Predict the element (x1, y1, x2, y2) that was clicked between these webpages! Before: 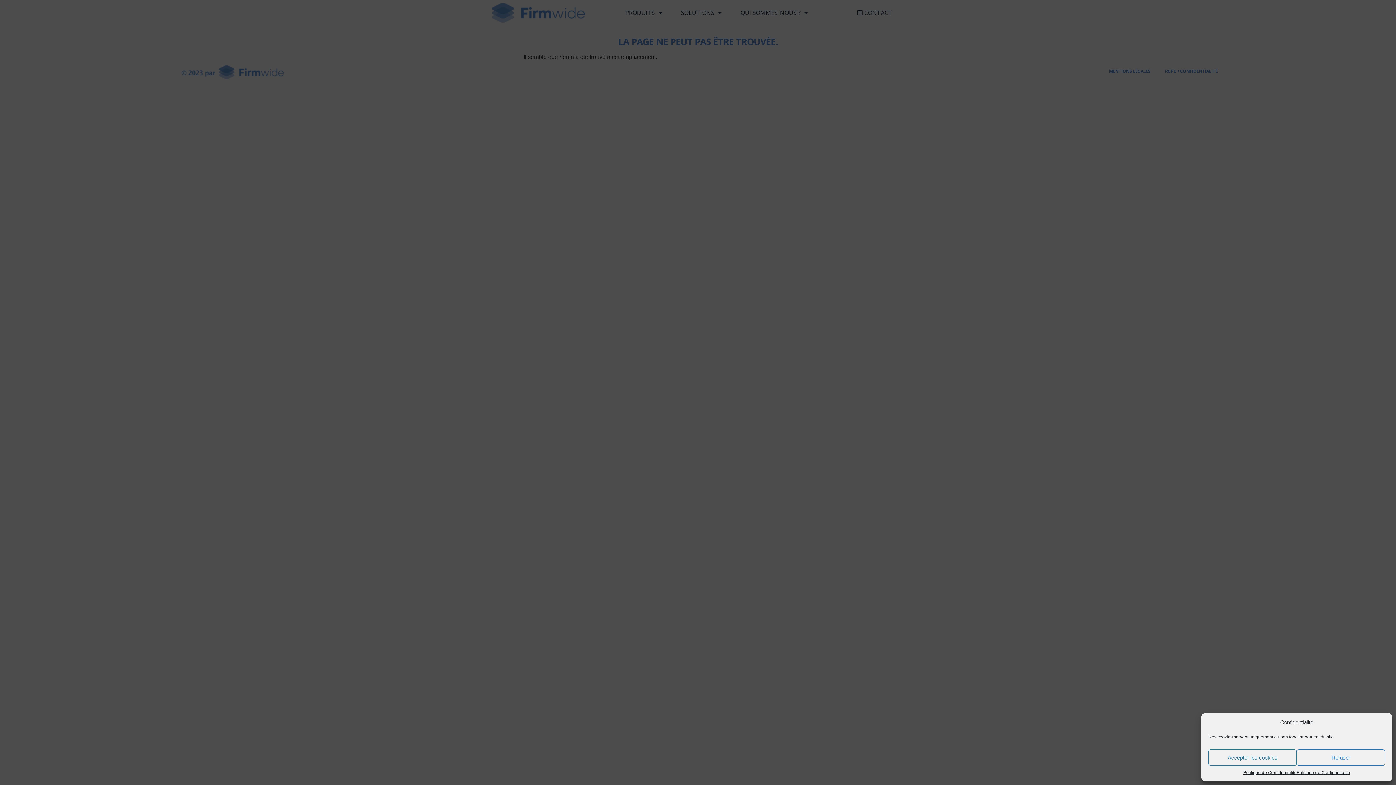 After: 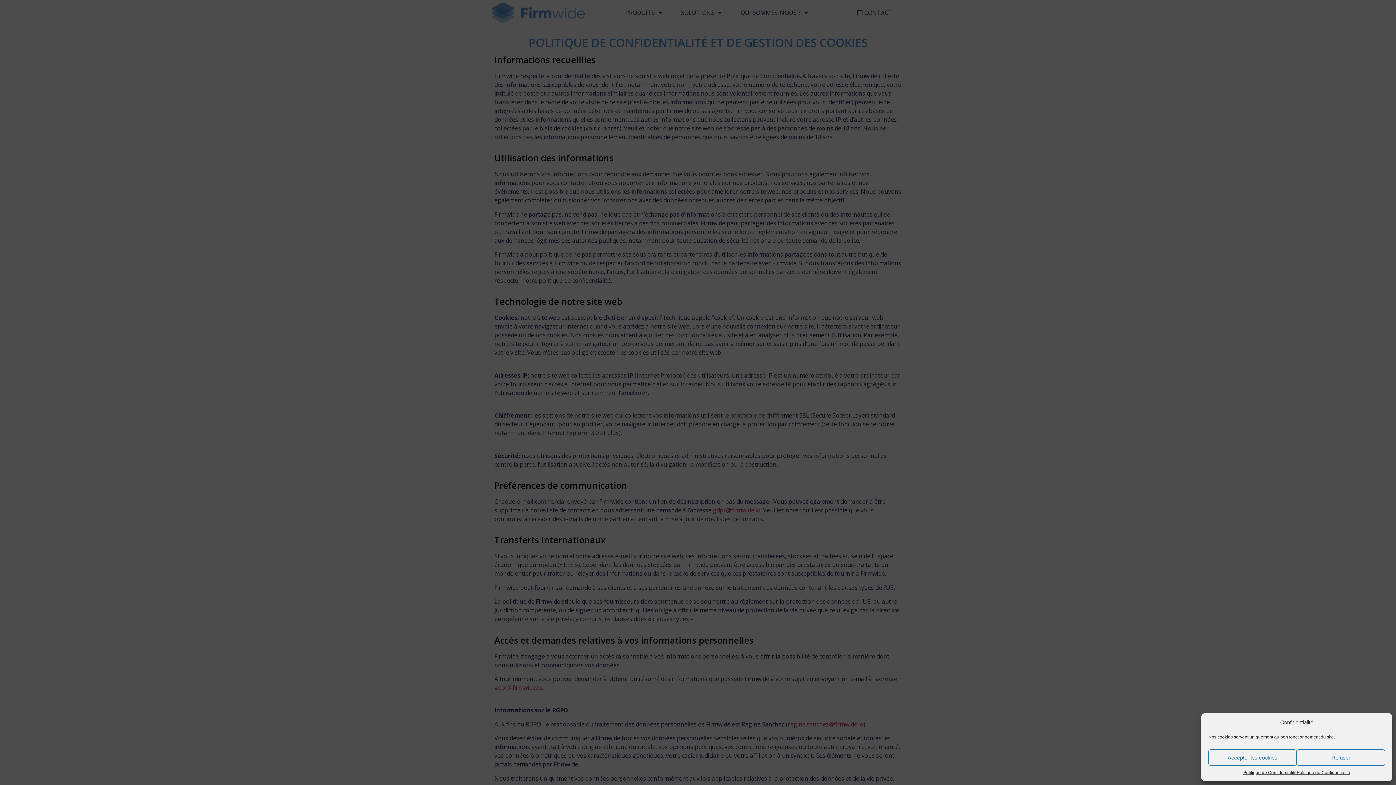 Action: label: Politique de Confidentialité bbox: (1297, 769, 1350, 776)